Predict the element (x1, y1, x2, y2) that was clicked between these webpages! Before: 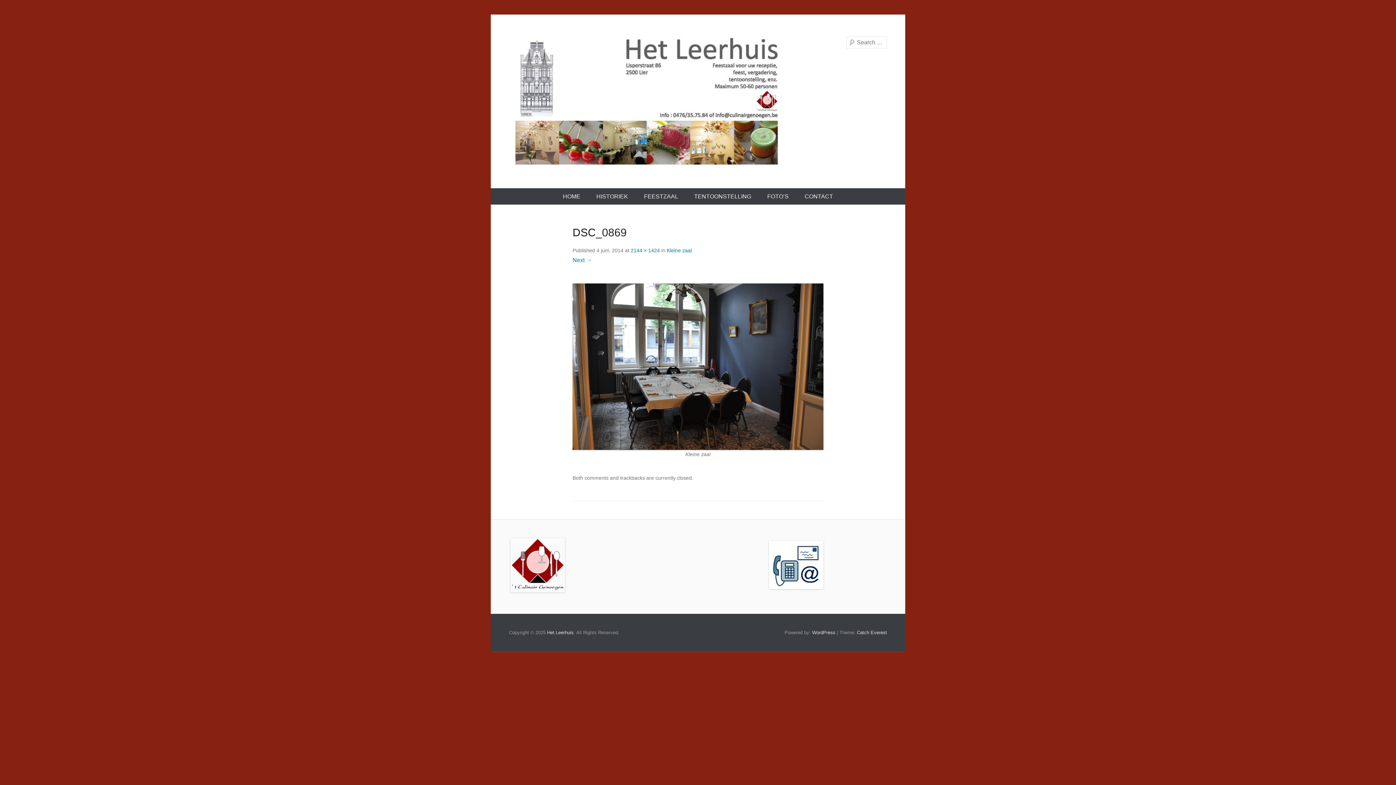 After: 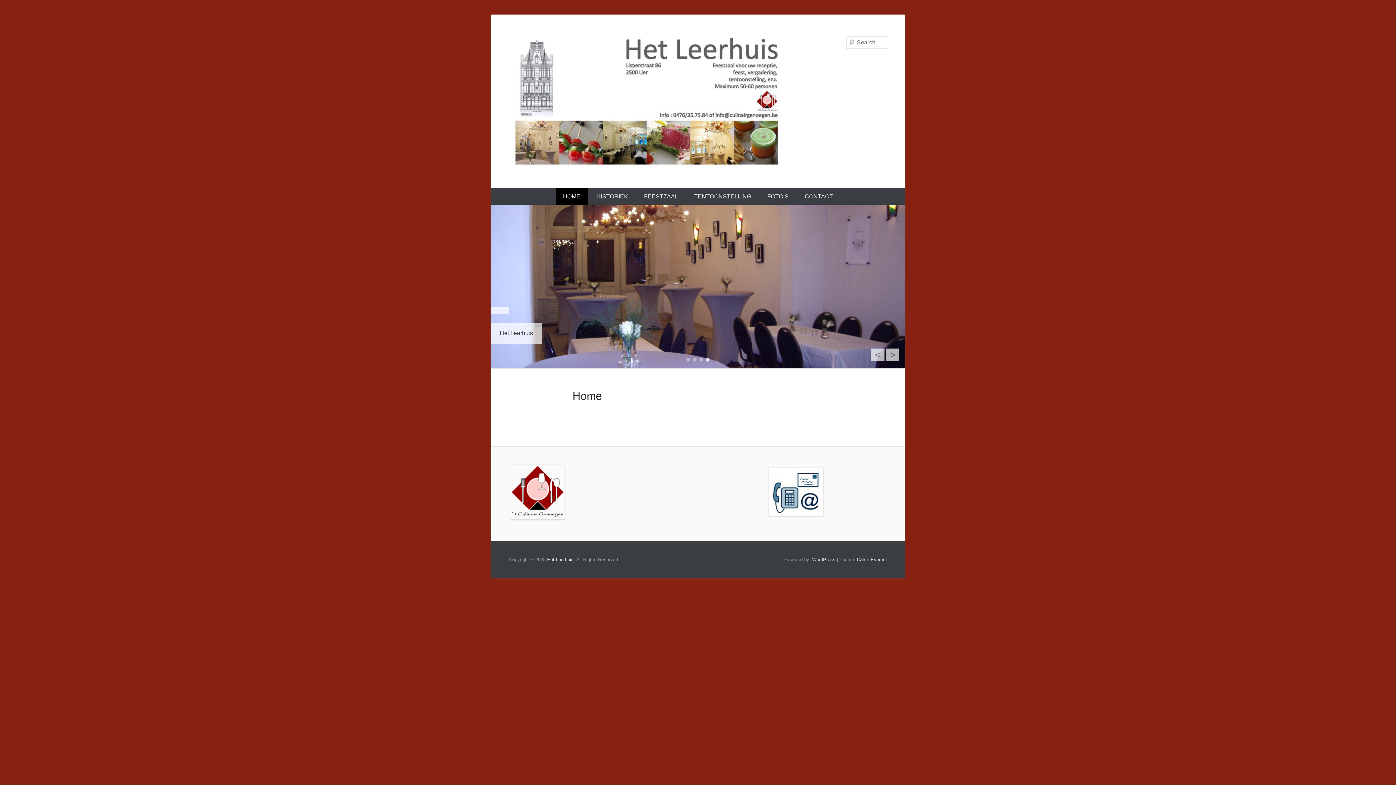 Action: label: HOME bbox: (555, 188, 587, 204)